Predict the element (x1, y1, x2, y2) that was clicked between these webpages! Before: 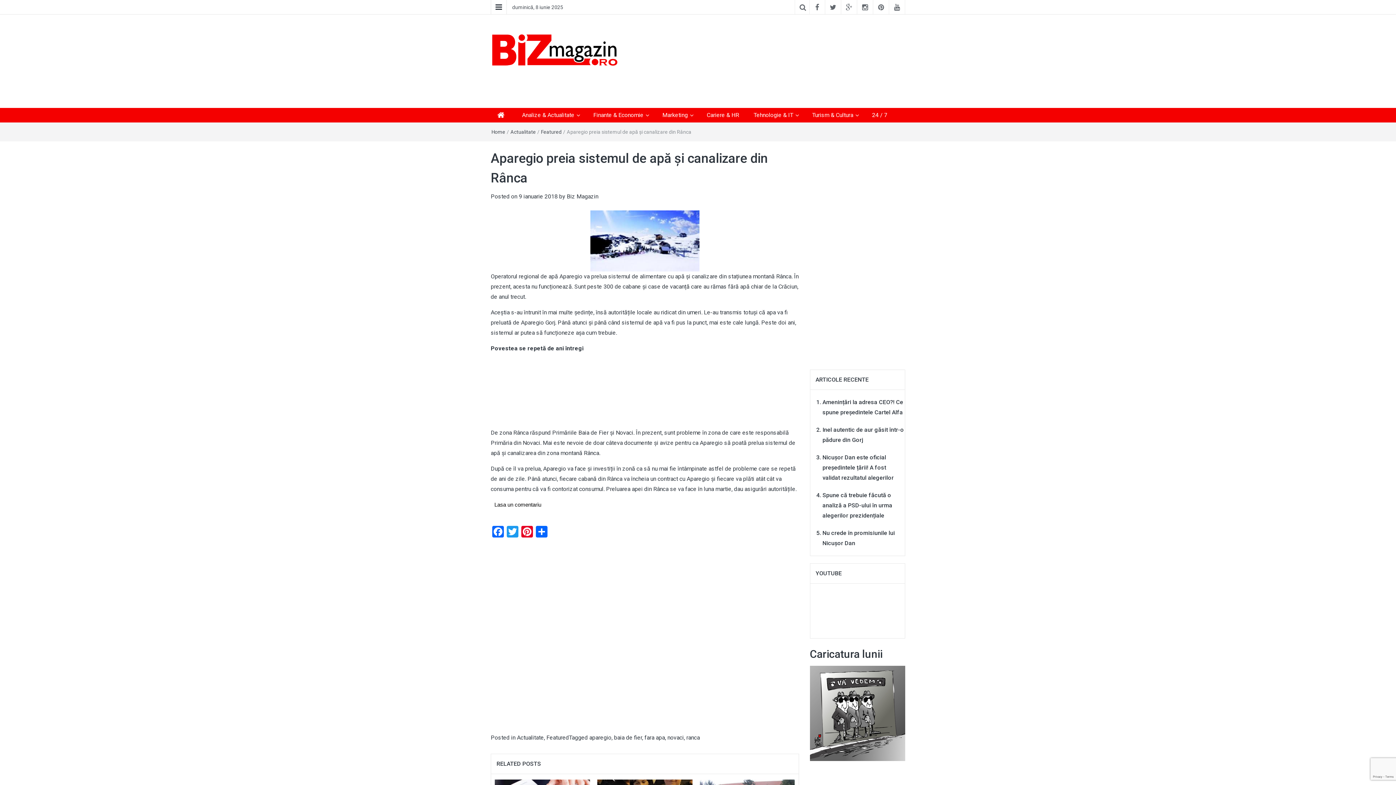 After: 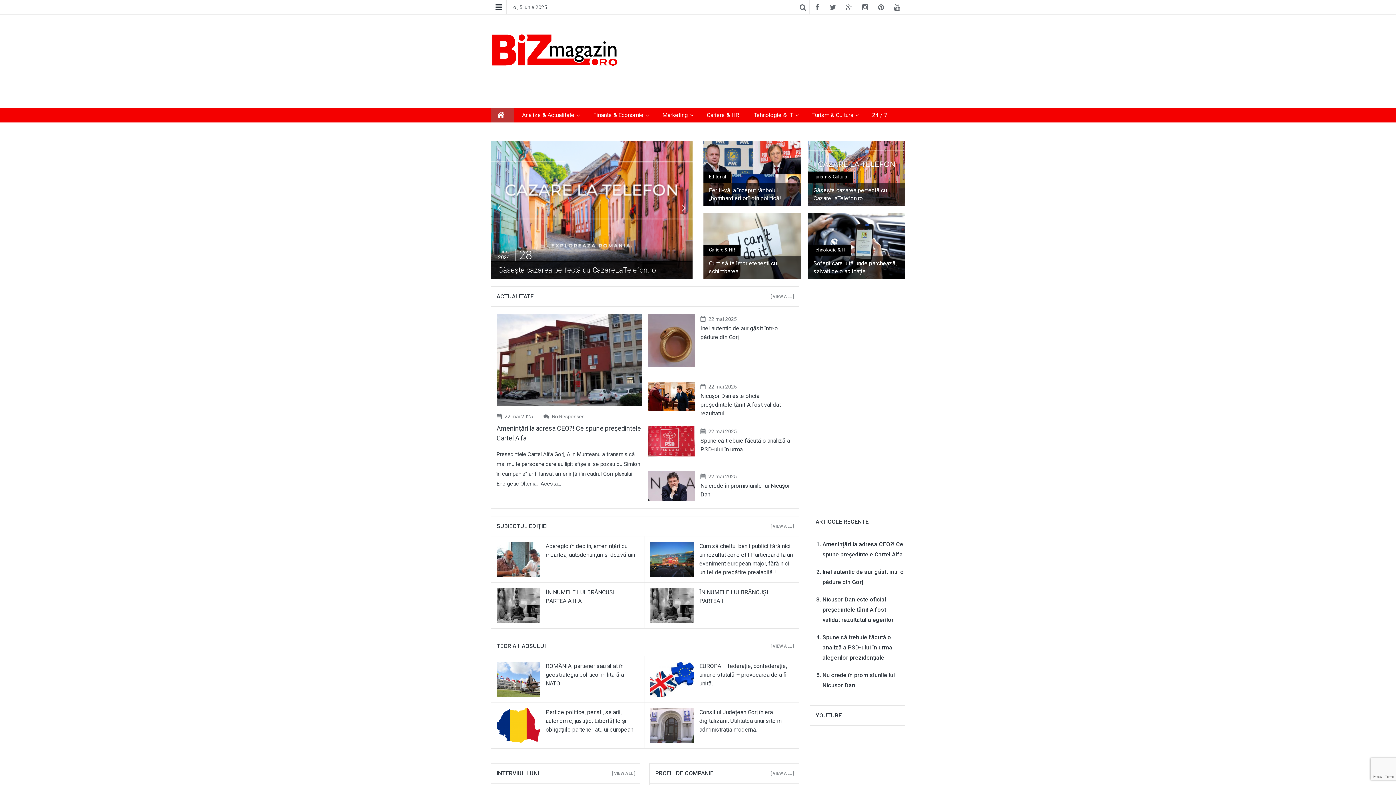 Action: label: Home bbox: (491, 129, 505, 134)